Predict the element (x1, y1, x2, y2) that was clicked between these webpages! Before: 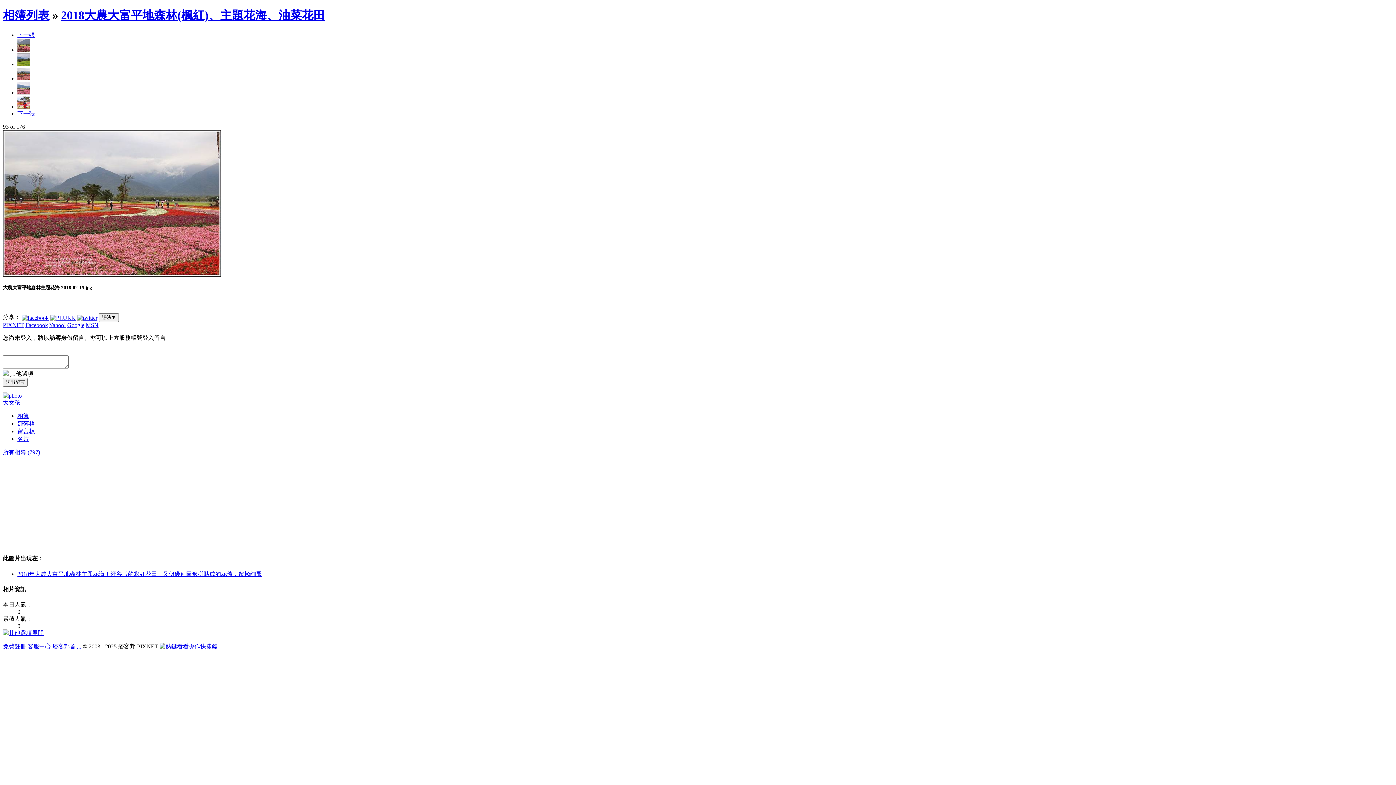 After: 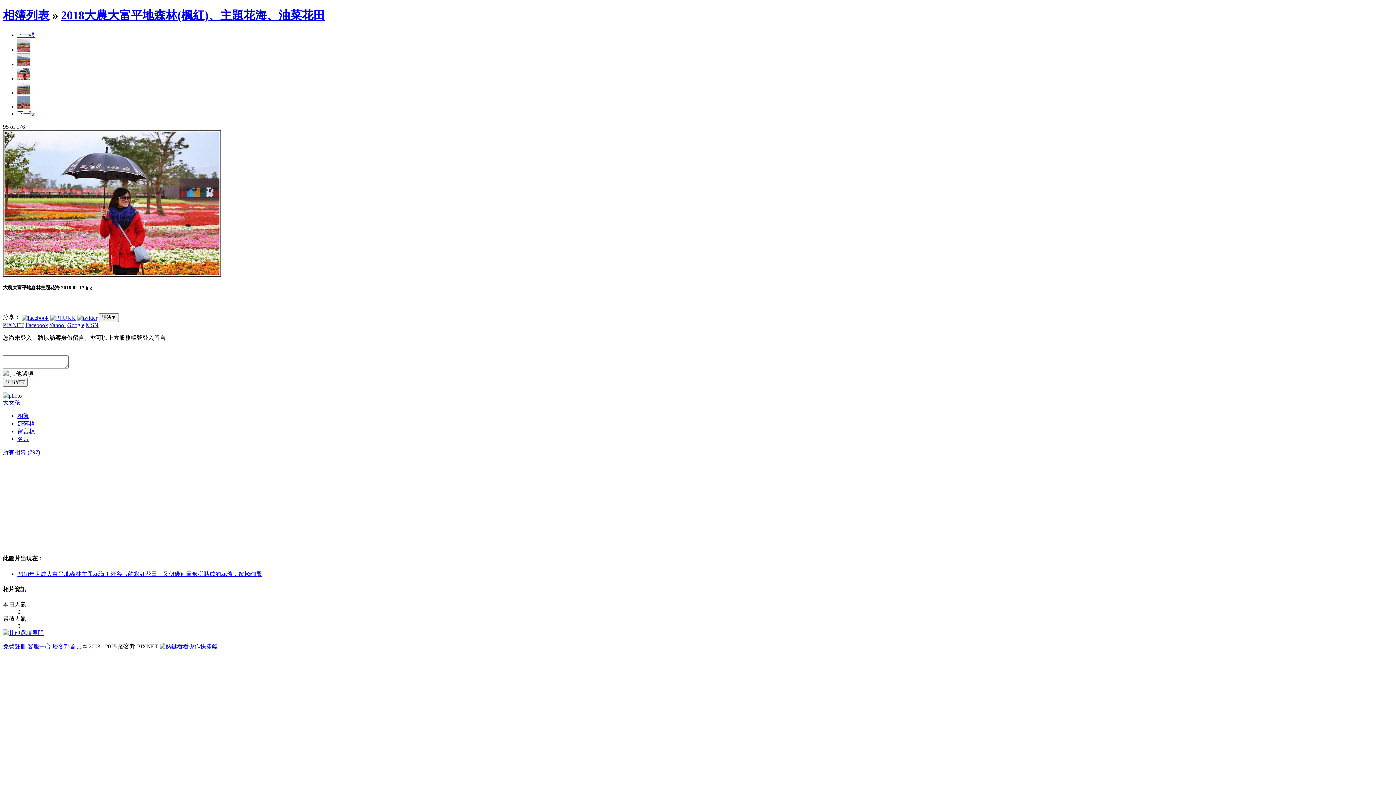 Action: bbox: (17, 103, 30, 109)